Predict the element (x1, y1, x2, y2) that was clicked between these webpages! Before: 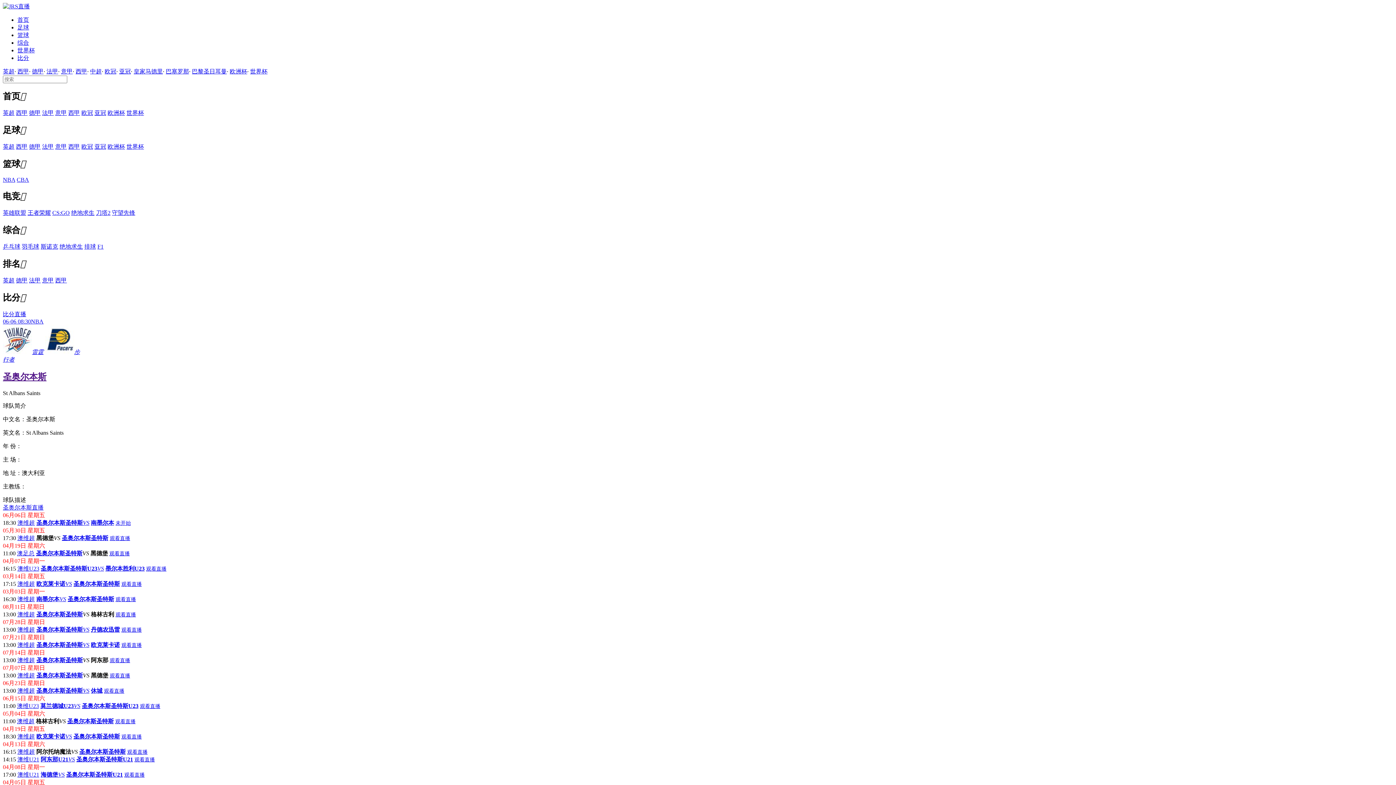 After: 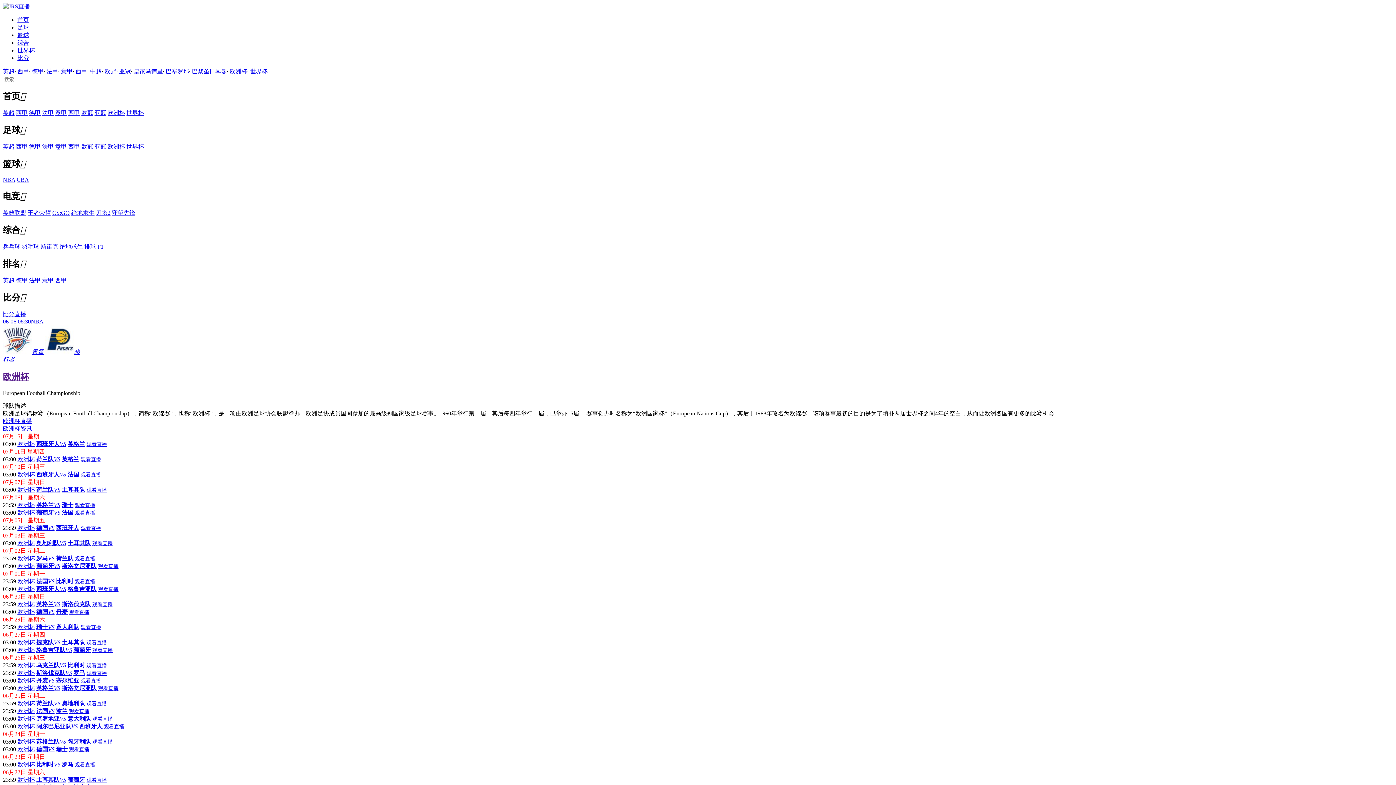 Action: bbox: (229, 68, 247, 74) label: 欧洲杯